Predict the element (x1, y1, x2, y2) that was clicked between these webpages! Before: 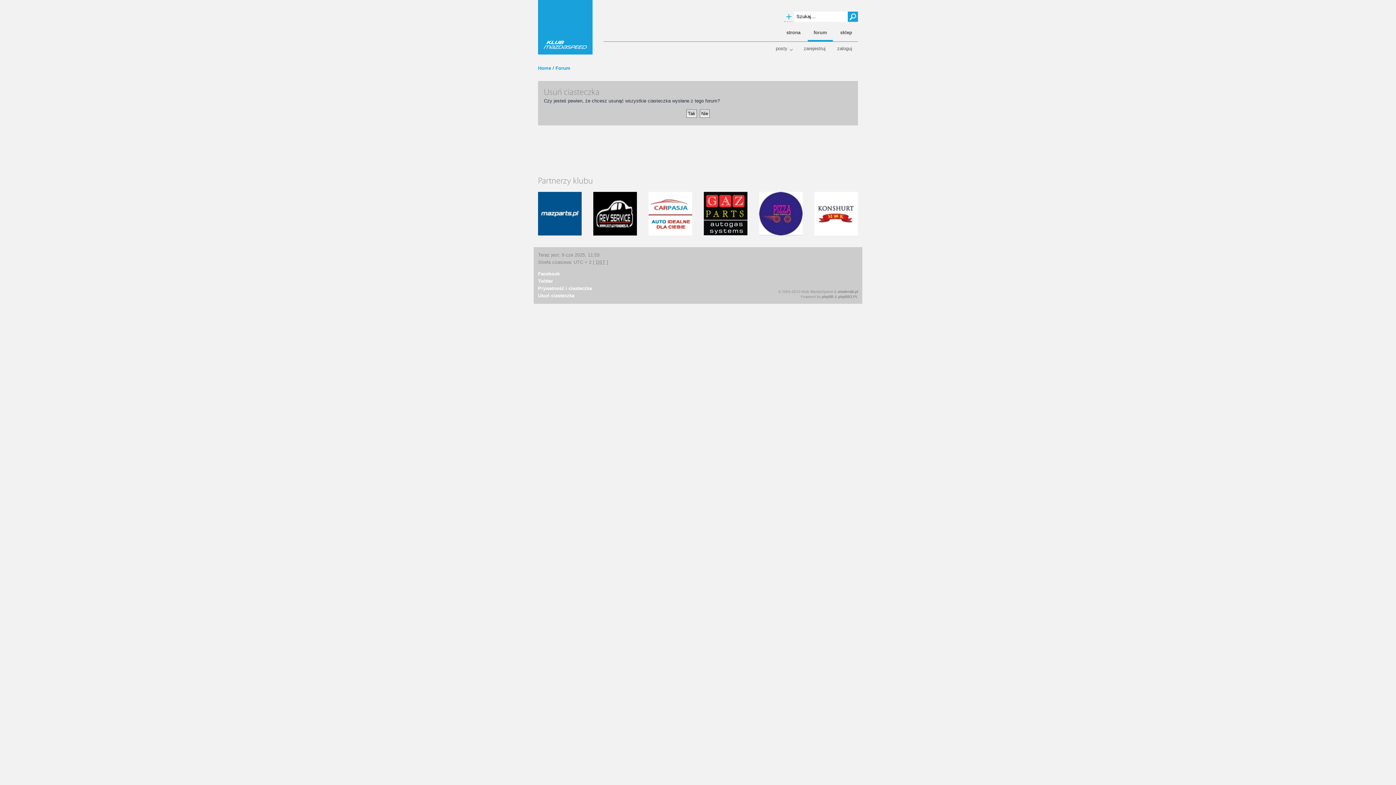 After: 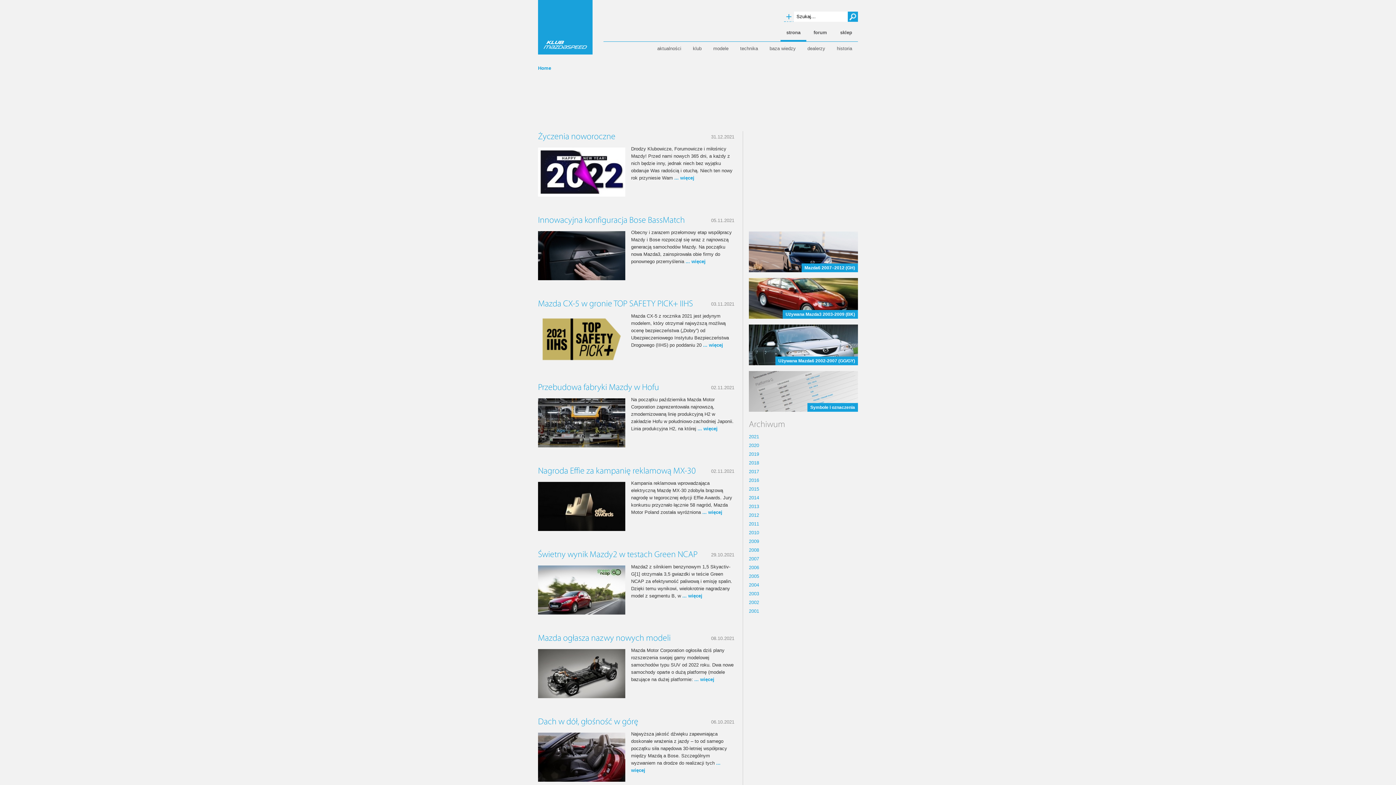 Action: label: Klub MazdaSpeed bbox: (538, 0, 592, 54)